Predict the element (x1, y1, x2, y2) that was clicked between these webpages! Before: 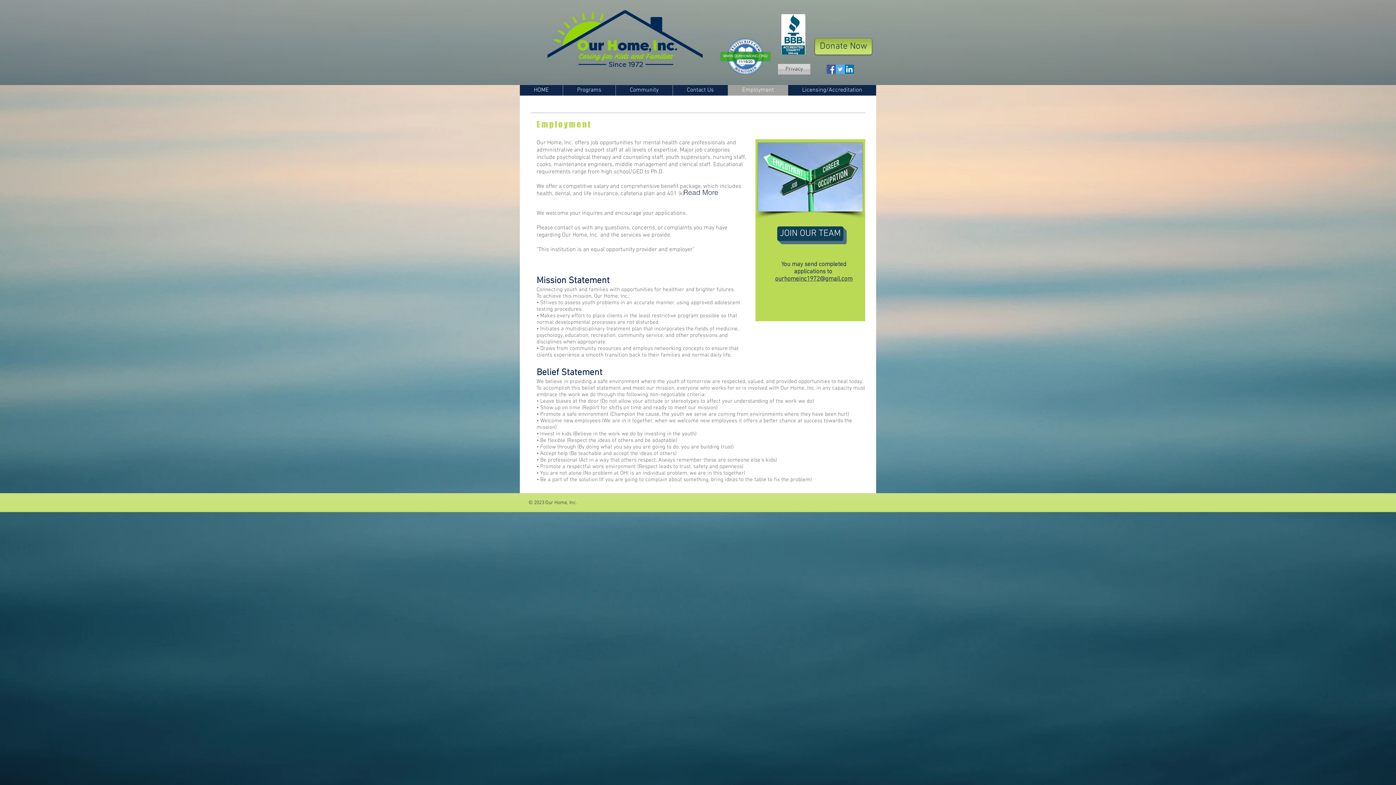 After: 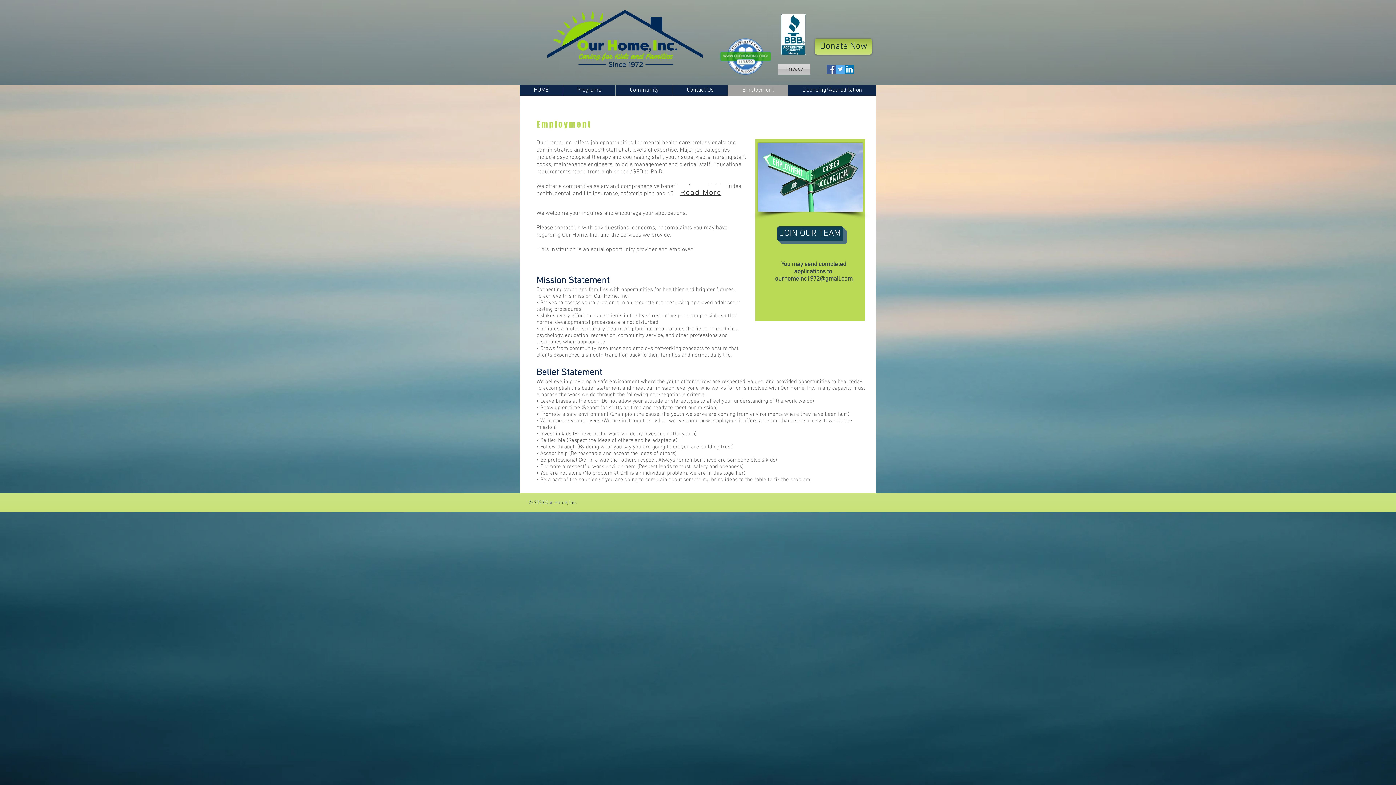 Action: label: Read More bbox: (675, 185, 726, 199)